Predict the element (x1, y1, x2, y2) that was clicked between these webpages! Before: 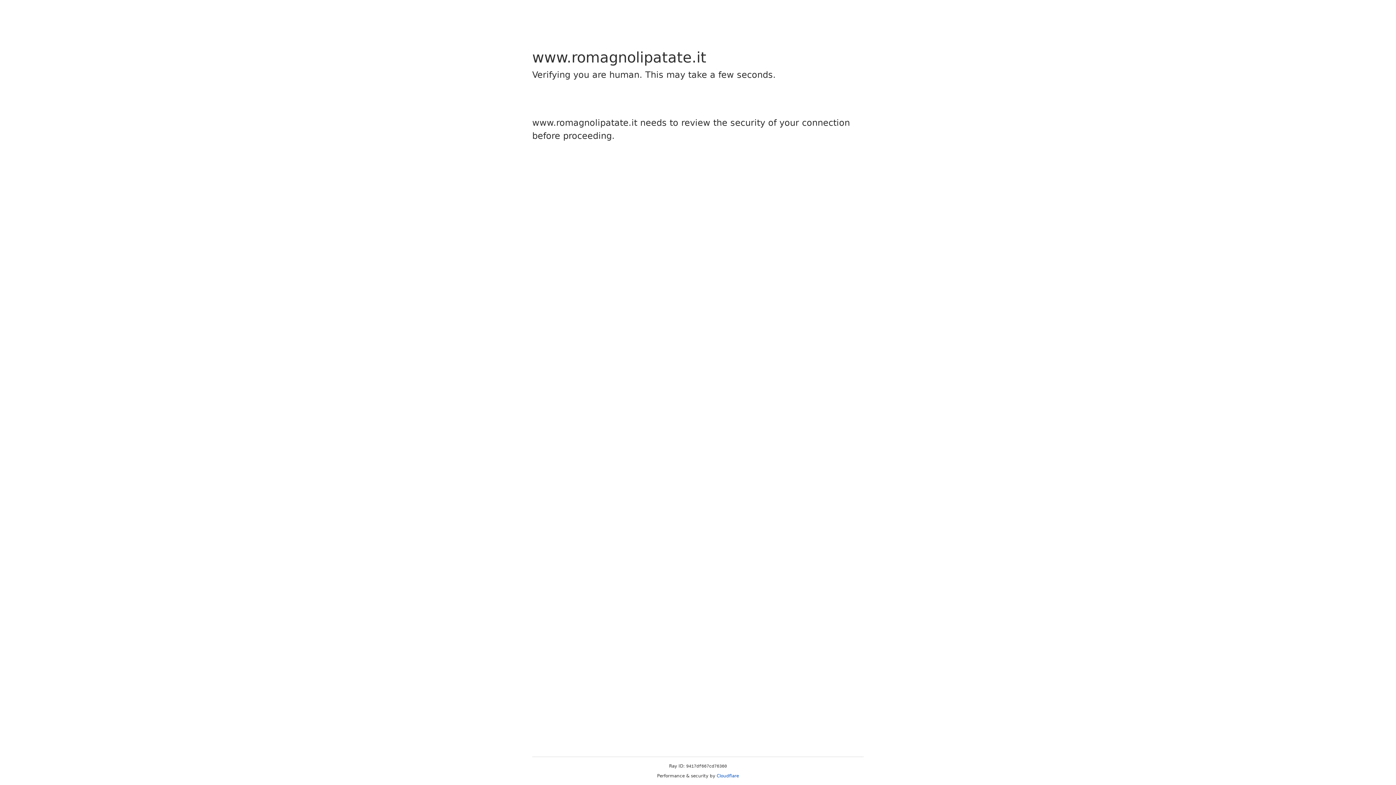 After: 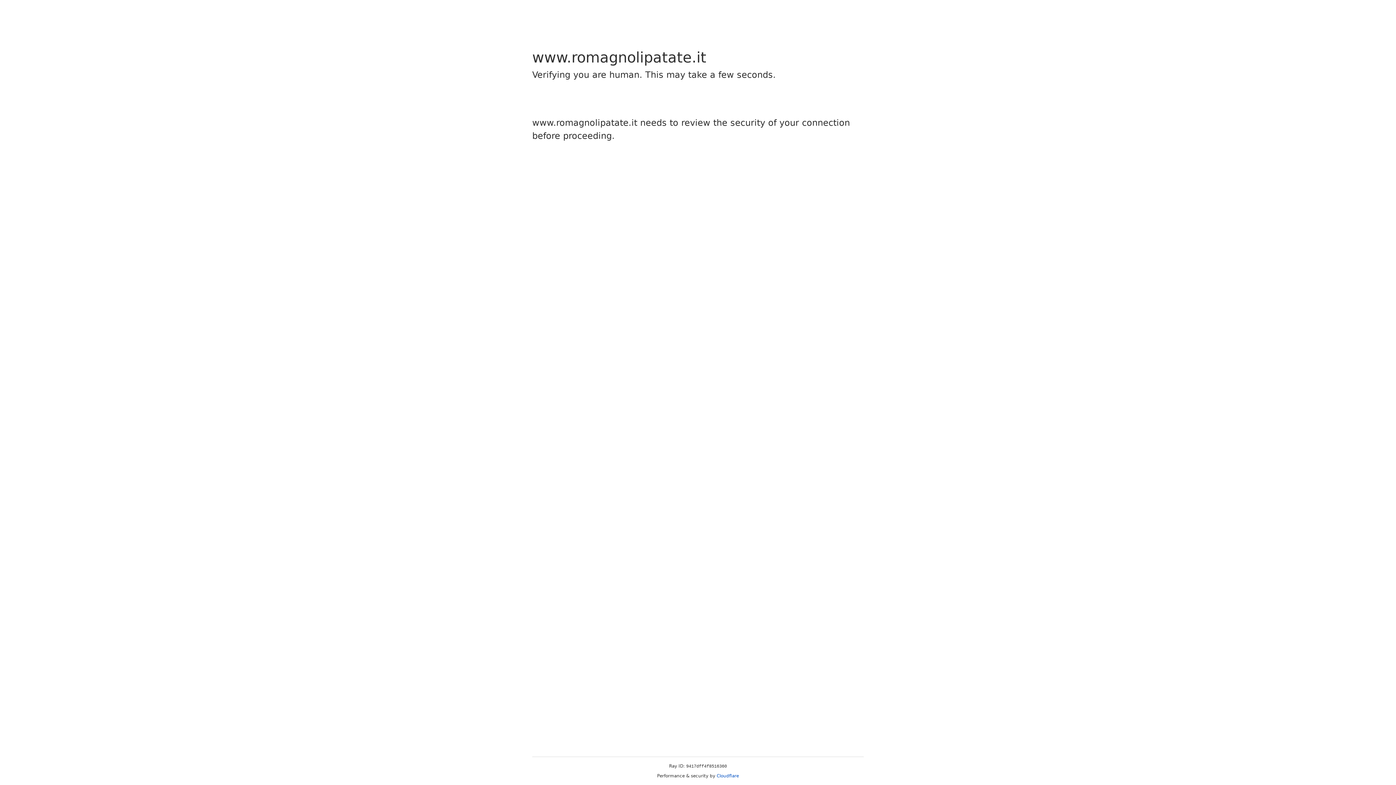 Action: label: Cloudflare bbox: (716, 773, 739, 778)